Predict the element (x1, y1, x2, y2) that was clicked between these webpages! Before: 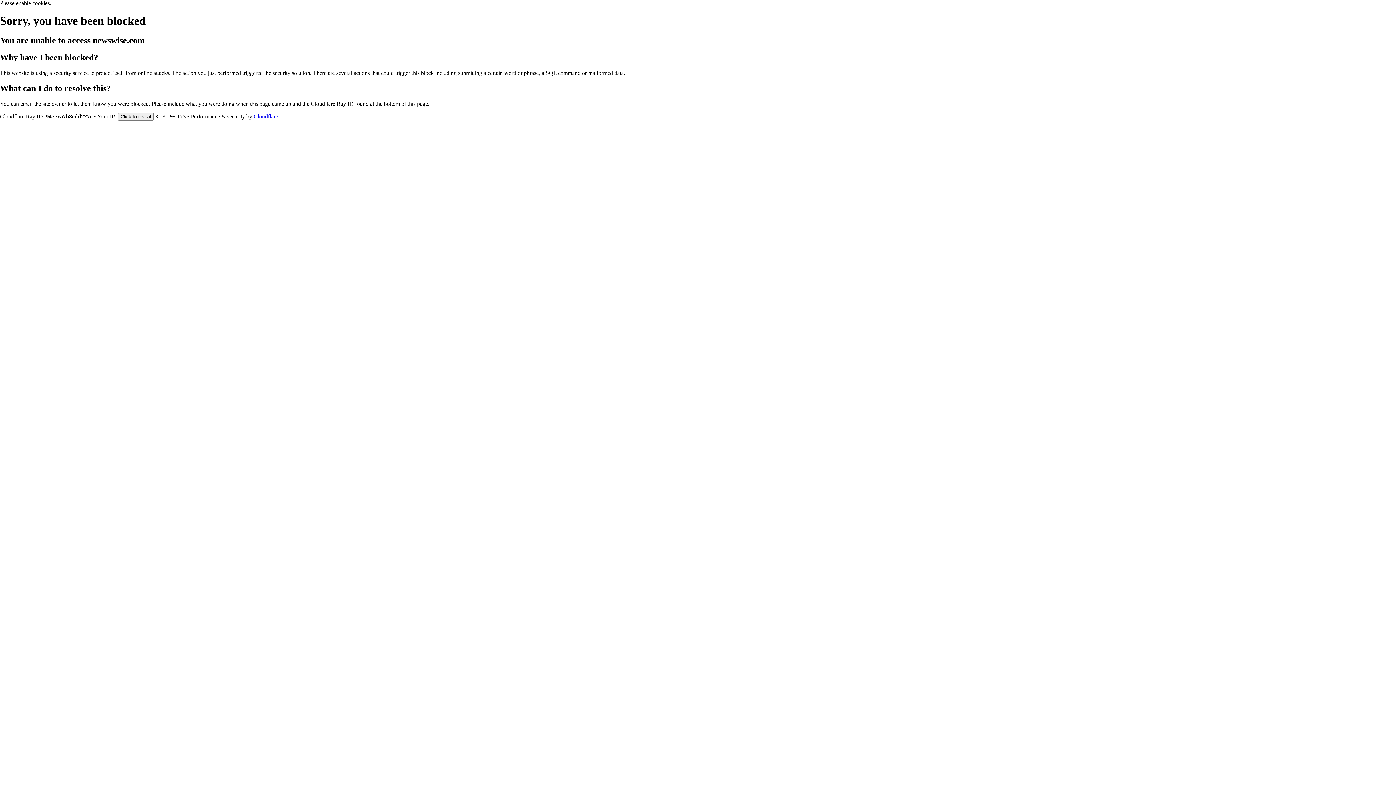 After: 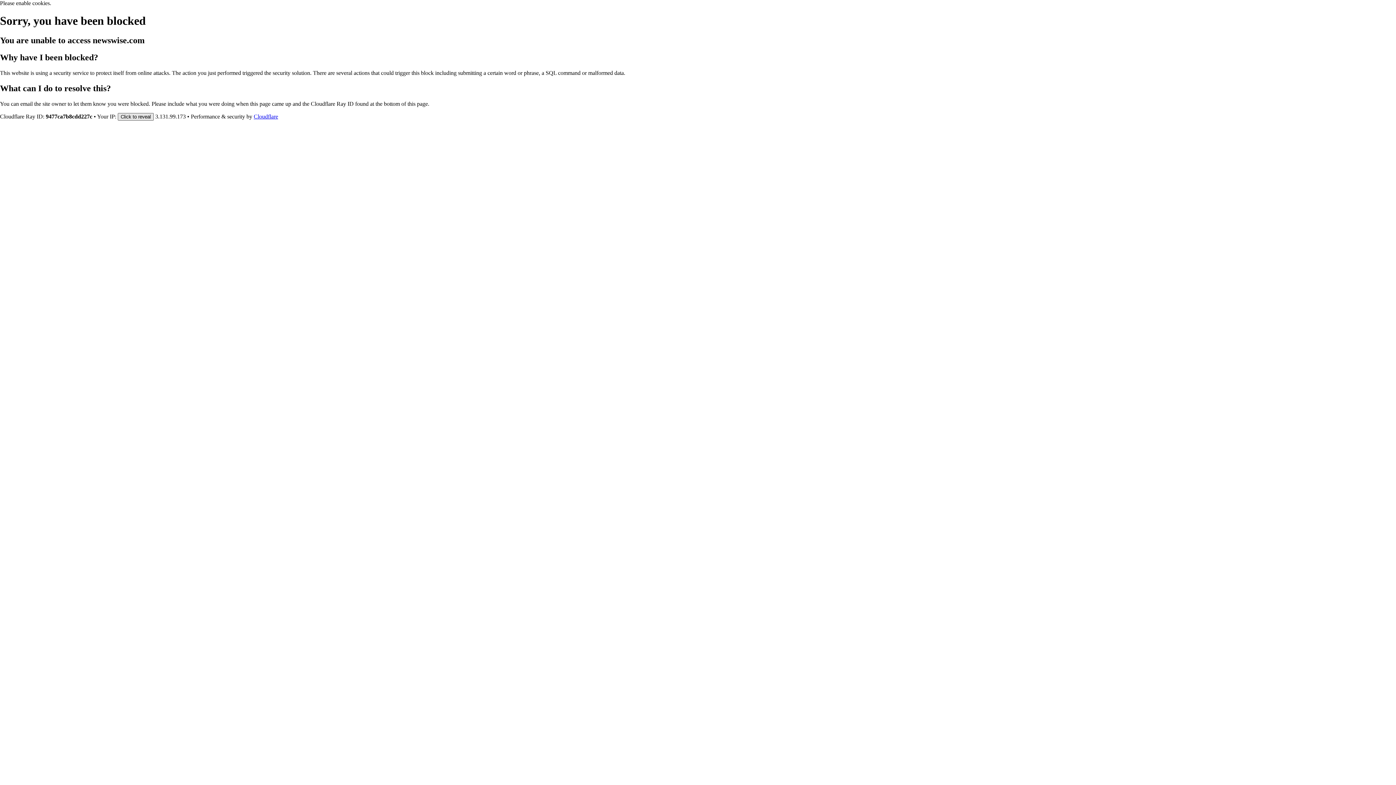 Action: bbox: (117, 112, 153, 120) label: Click to reveal